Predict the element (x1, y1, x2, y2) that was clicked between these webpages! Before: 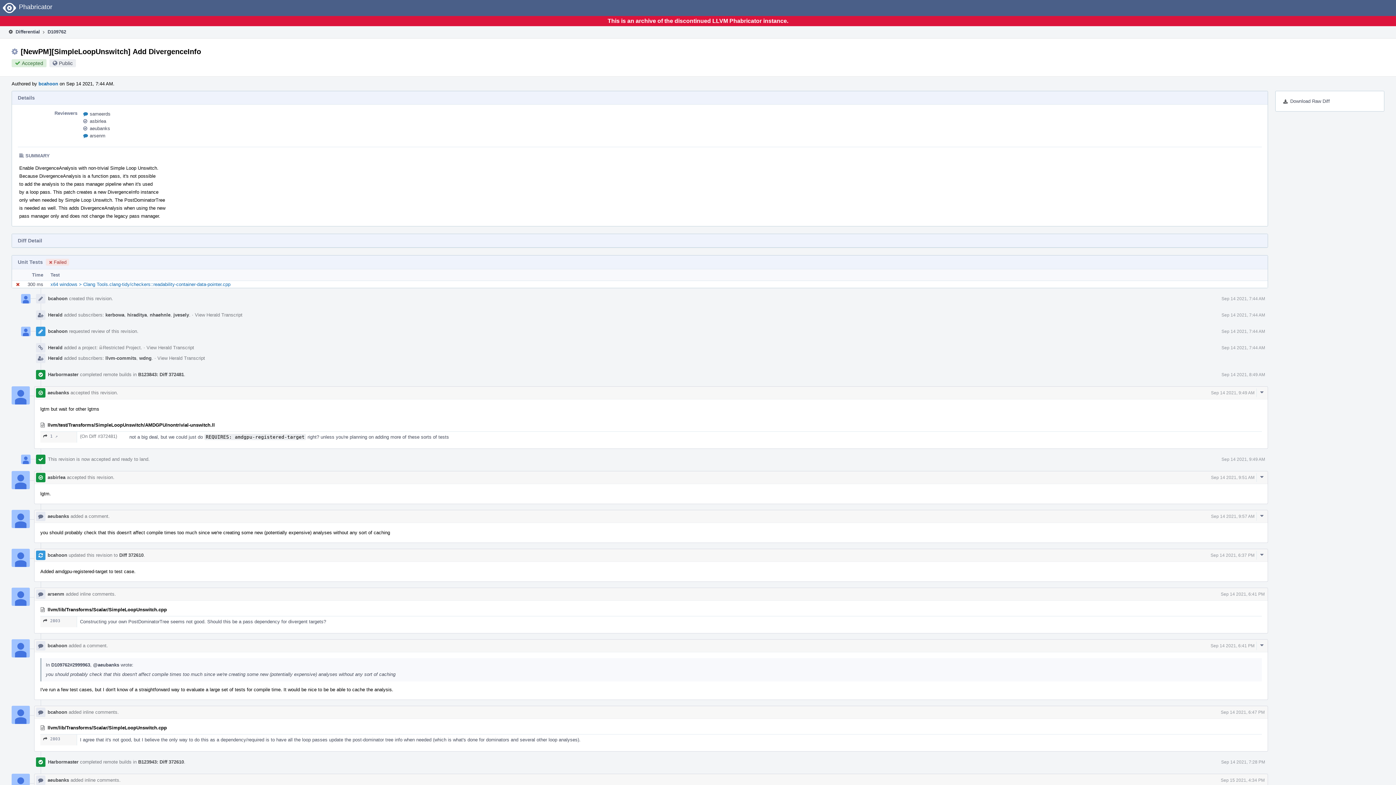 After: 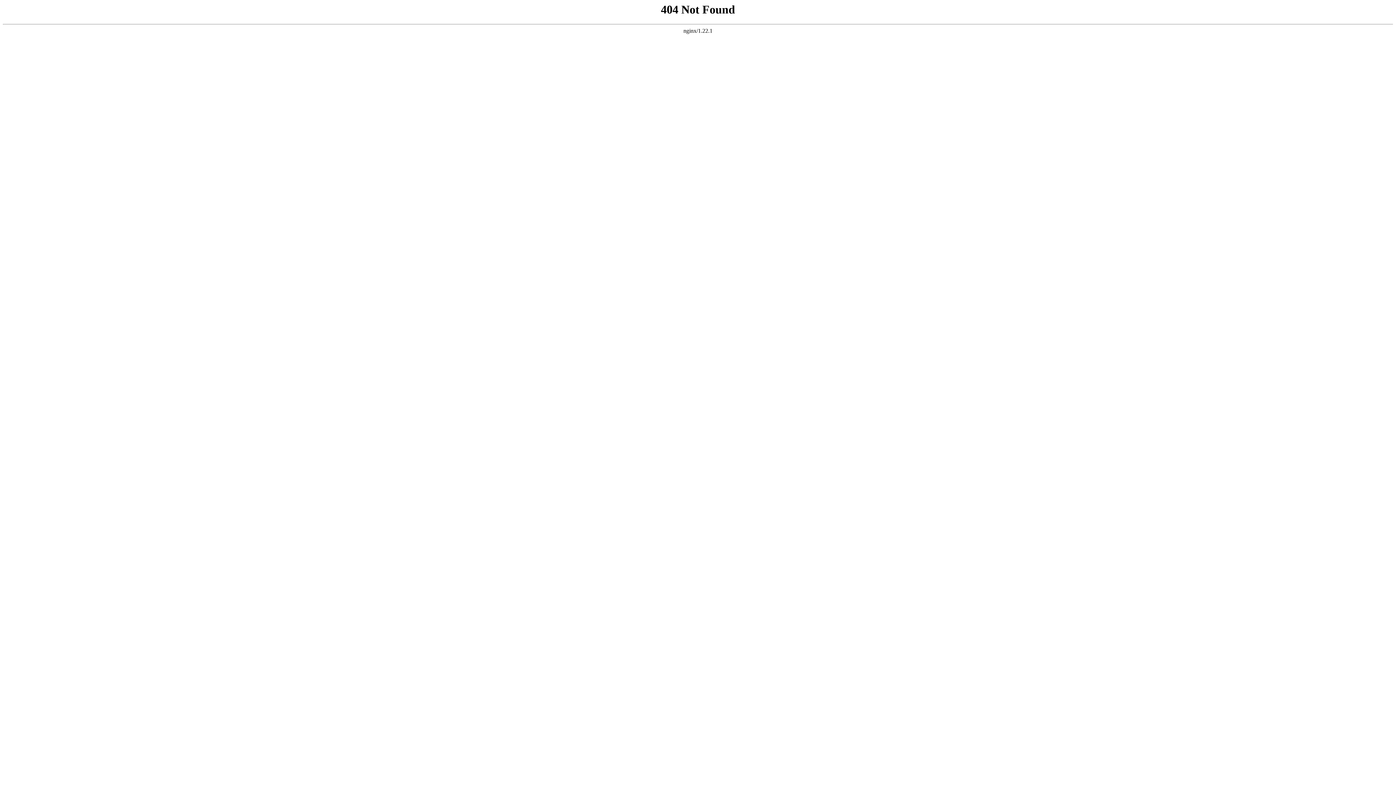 Action: bbox: (47, 390, 69, 395) label: aeubanks